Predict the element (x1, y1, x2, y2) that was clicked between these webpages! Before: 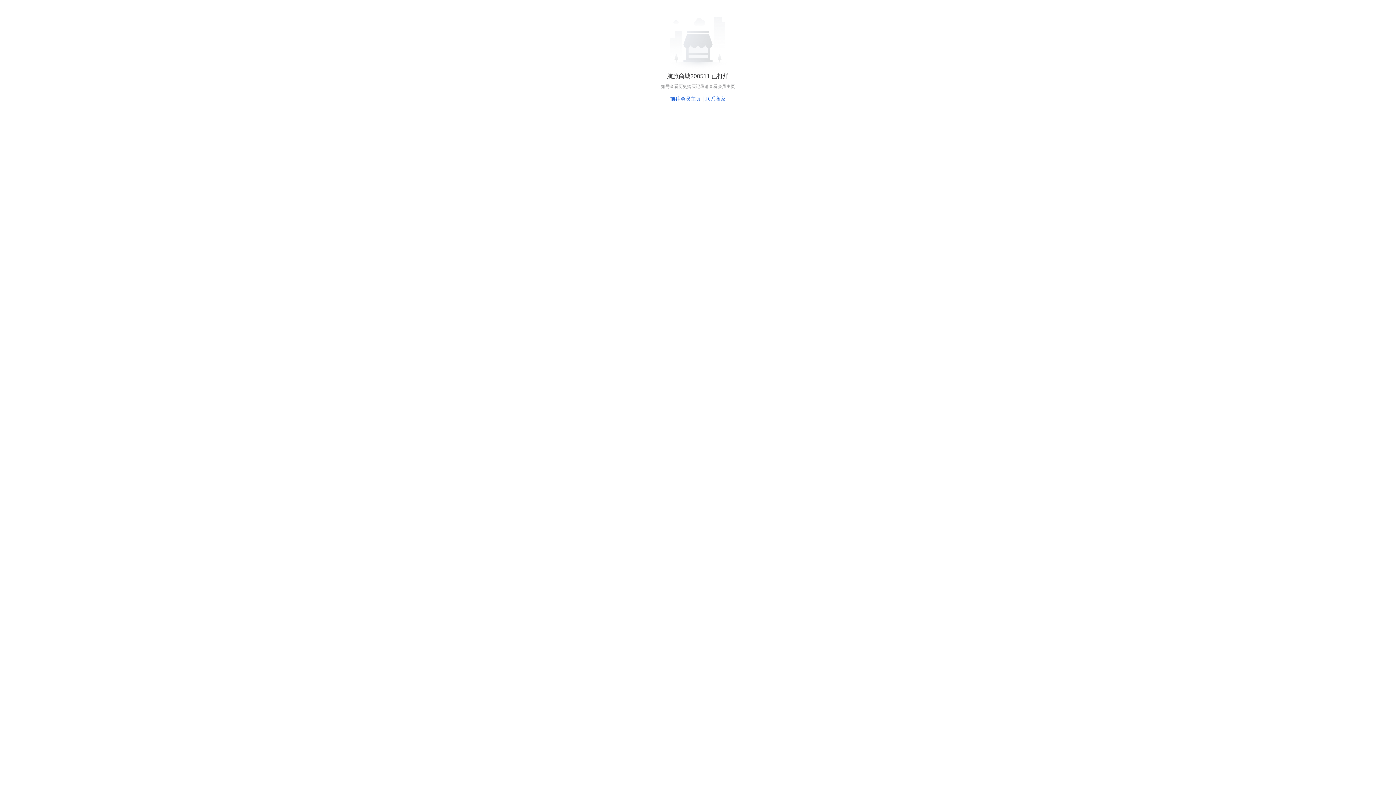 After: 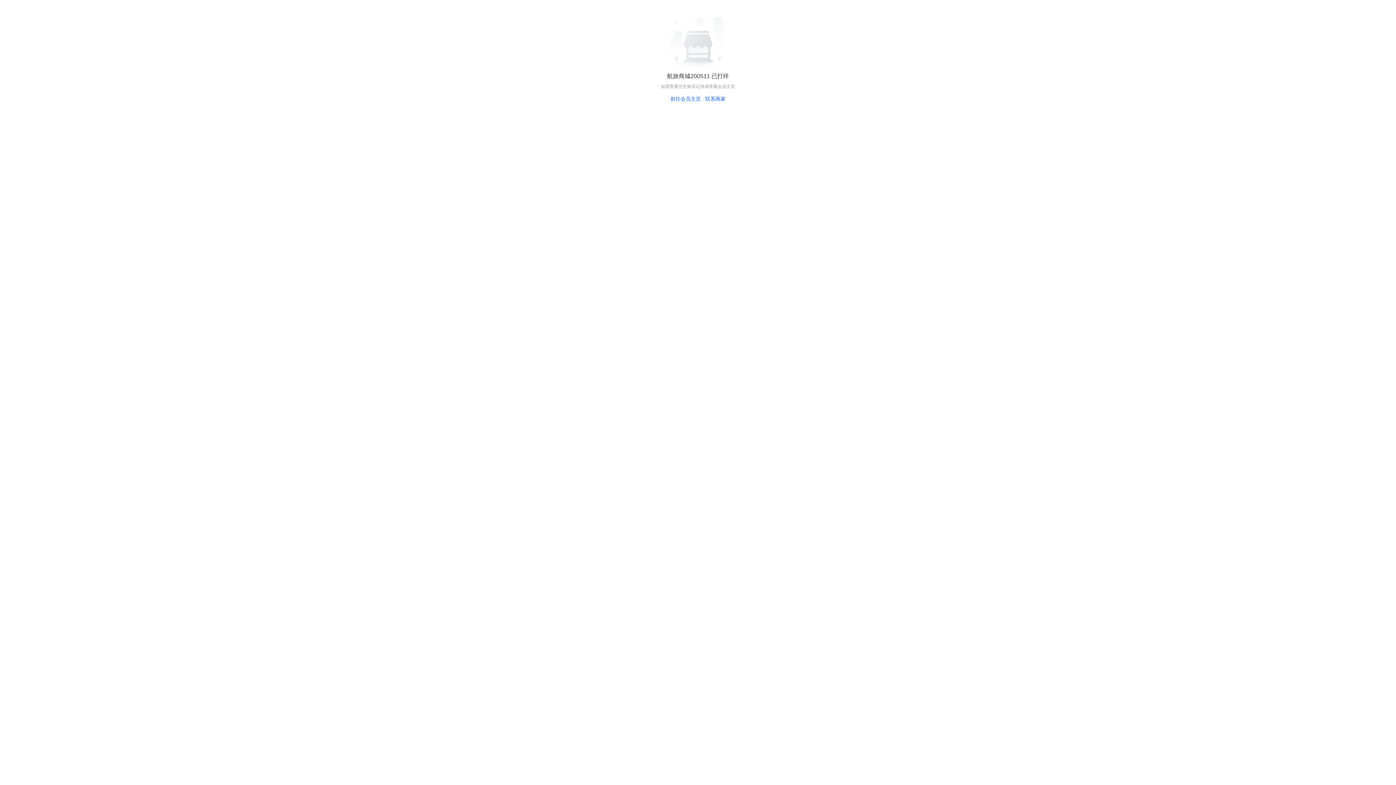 Action: bbox: (705, 96, 725, 101) label: 联系商家